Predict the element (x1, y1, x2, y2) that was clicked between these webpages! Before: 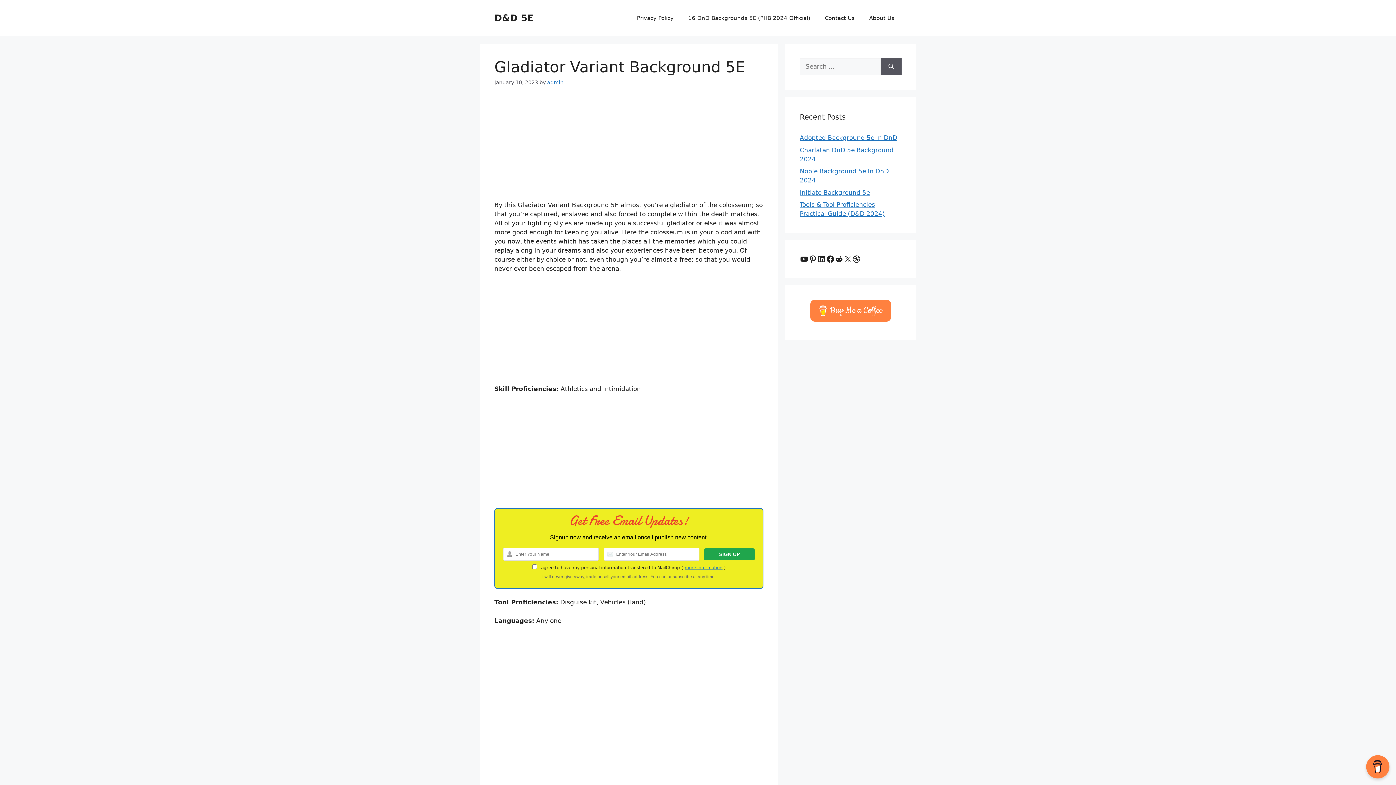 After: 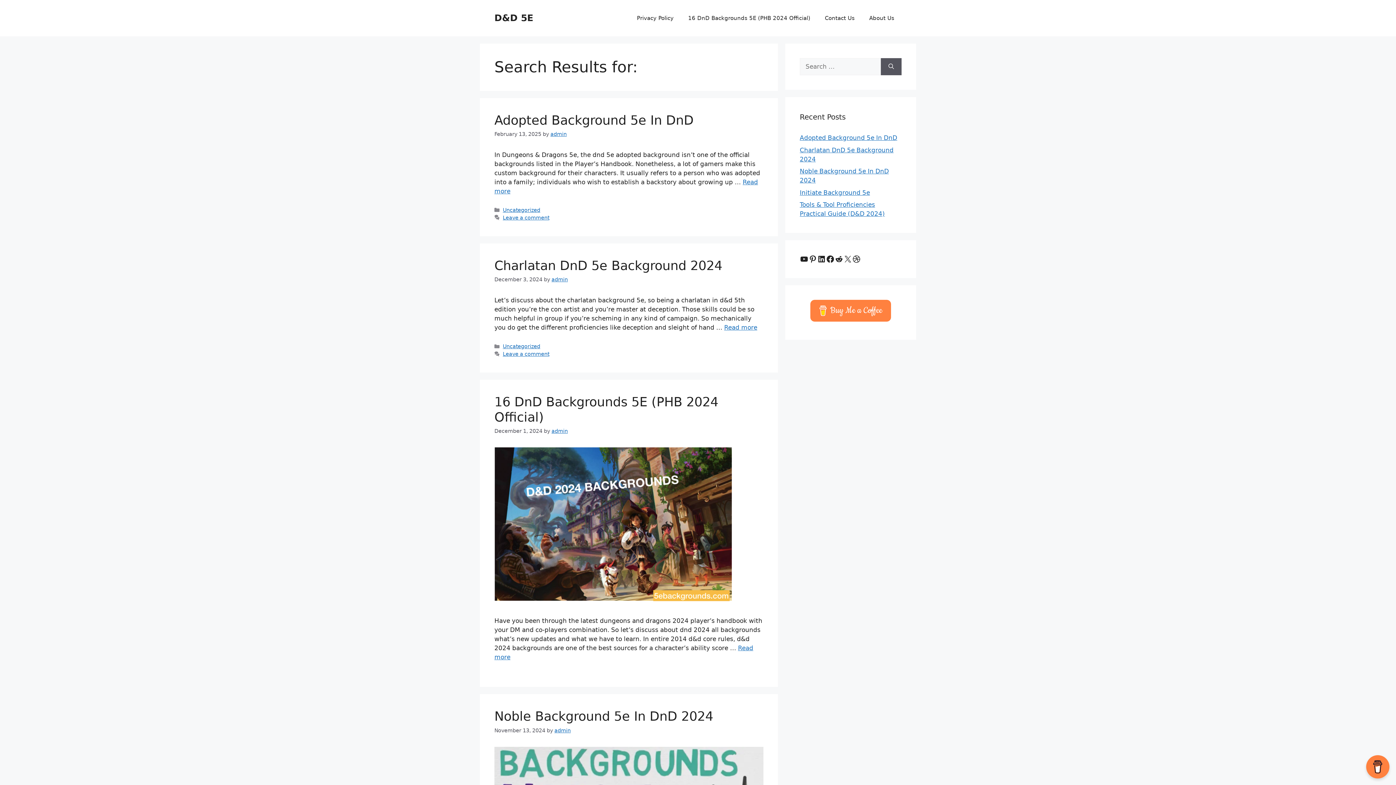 Action: label: Search bbox: (881, 58, 901, 75)